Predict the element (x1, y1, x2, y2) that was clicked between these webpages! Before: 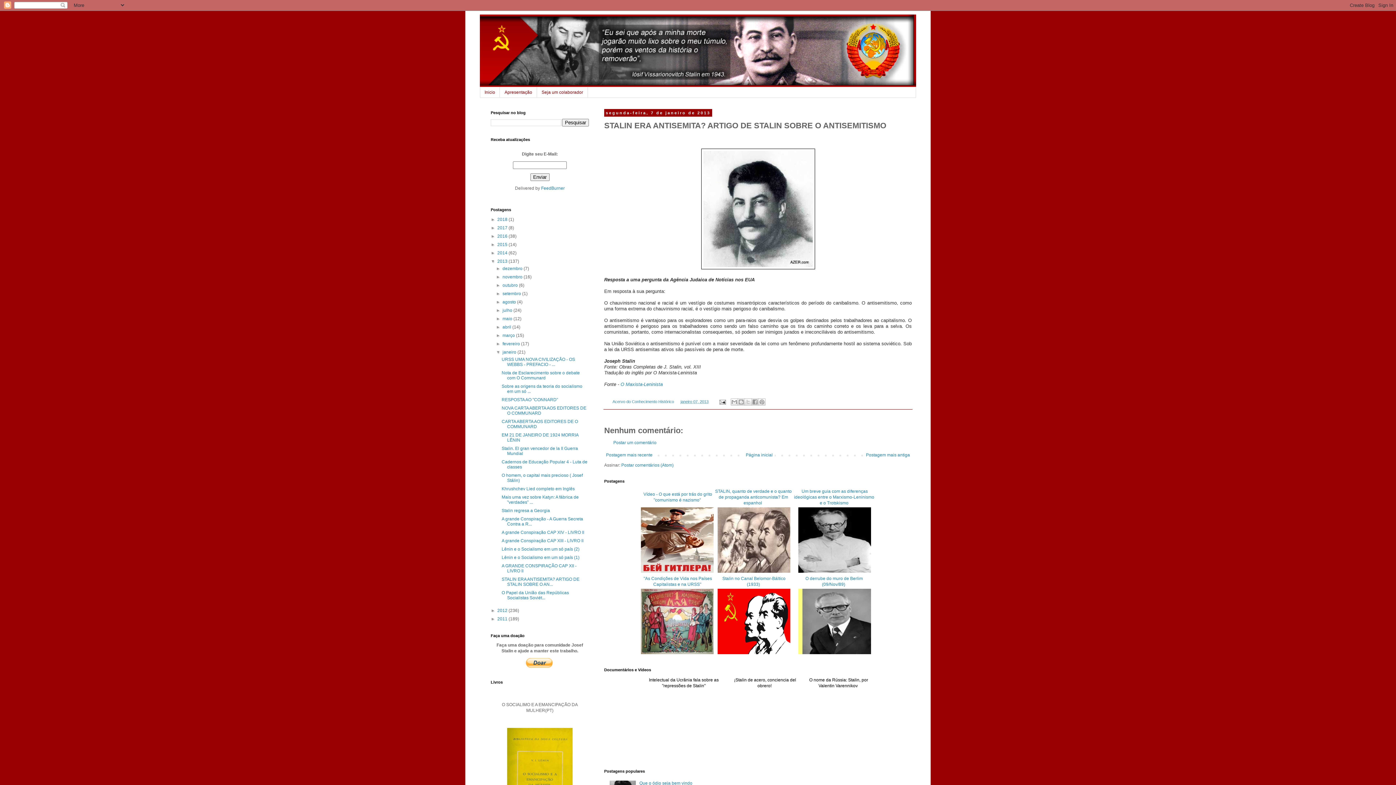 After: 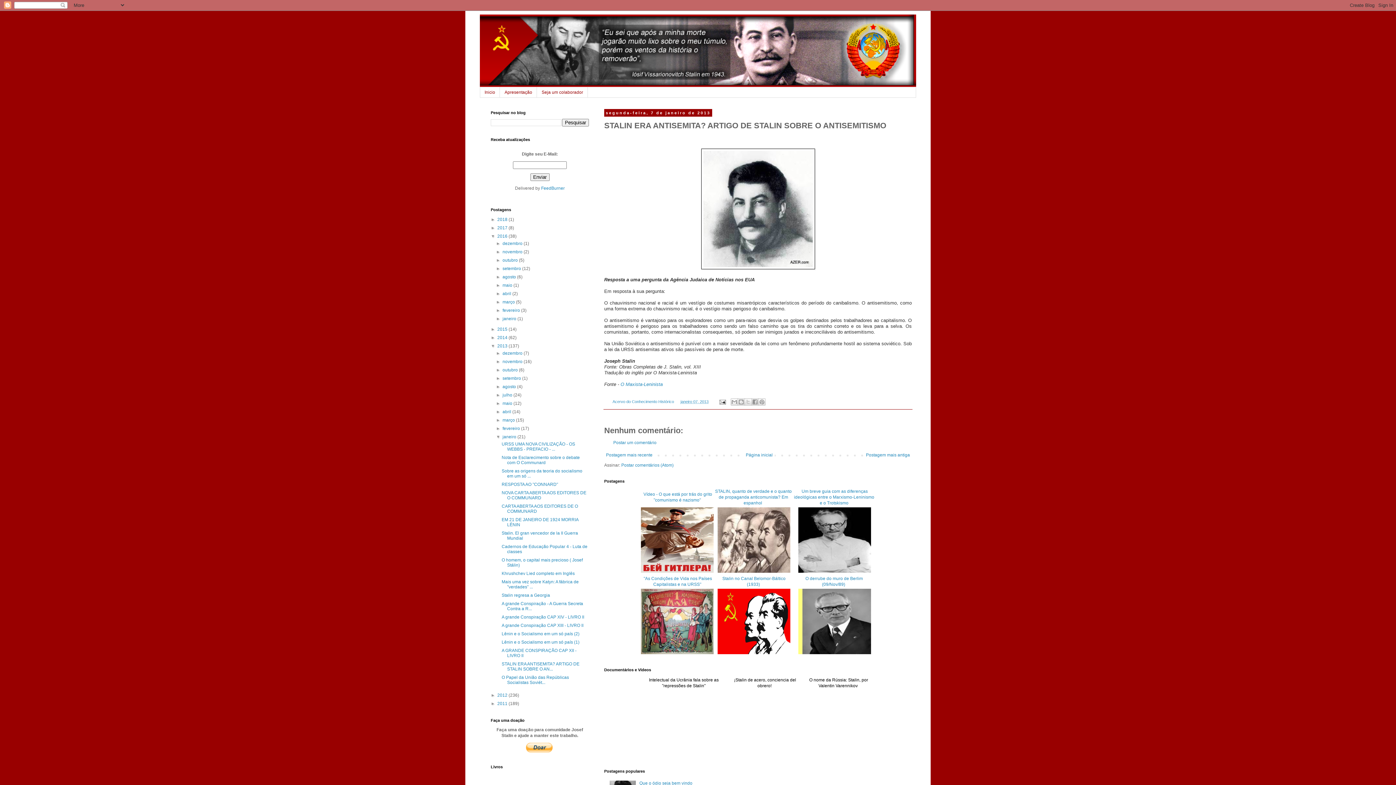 Action: bbox: (490, 233, 497, 239) label: ►  